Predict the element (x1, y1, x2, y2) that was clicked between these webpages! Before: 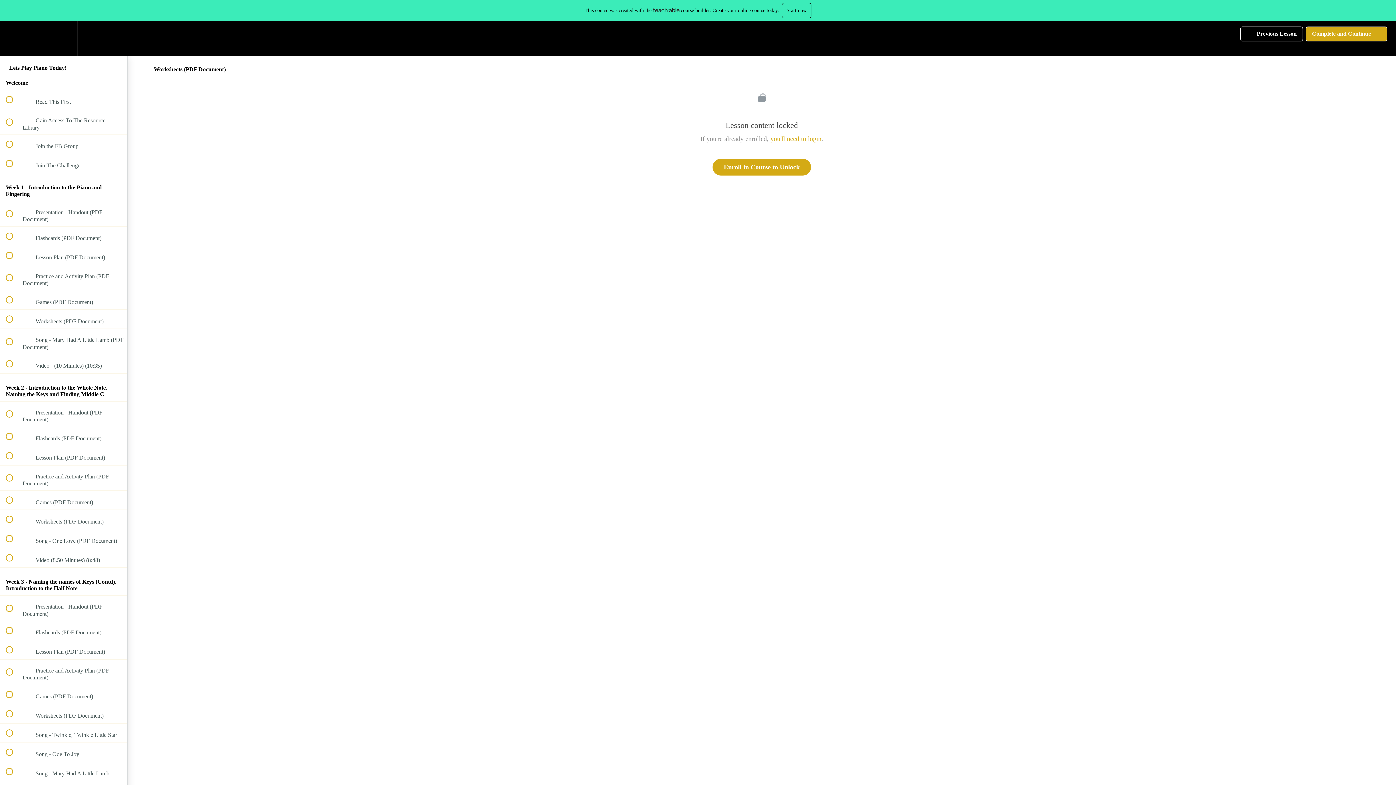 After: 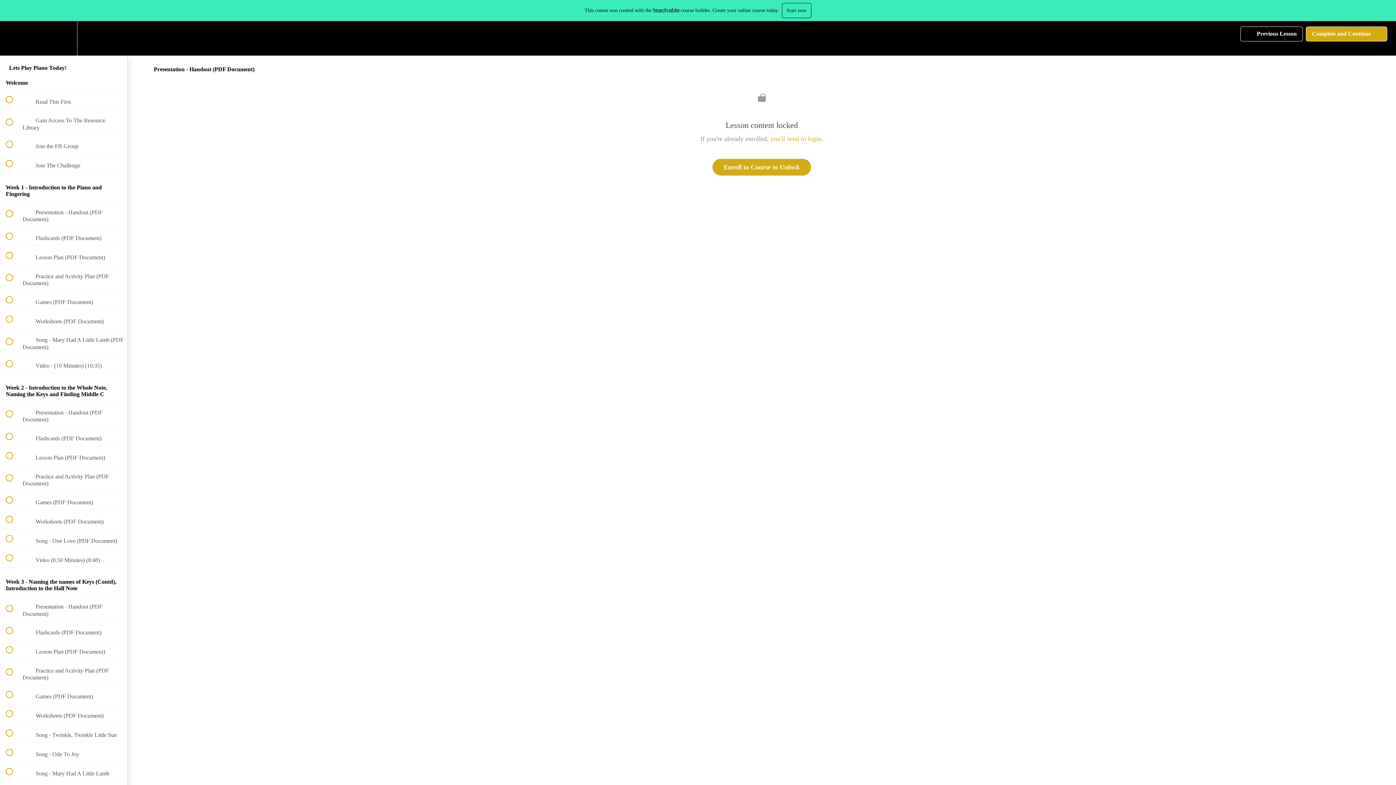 Action: label:  
 Presentation - Handout (PDF Document) bbox: (0, 201, 127, 226)